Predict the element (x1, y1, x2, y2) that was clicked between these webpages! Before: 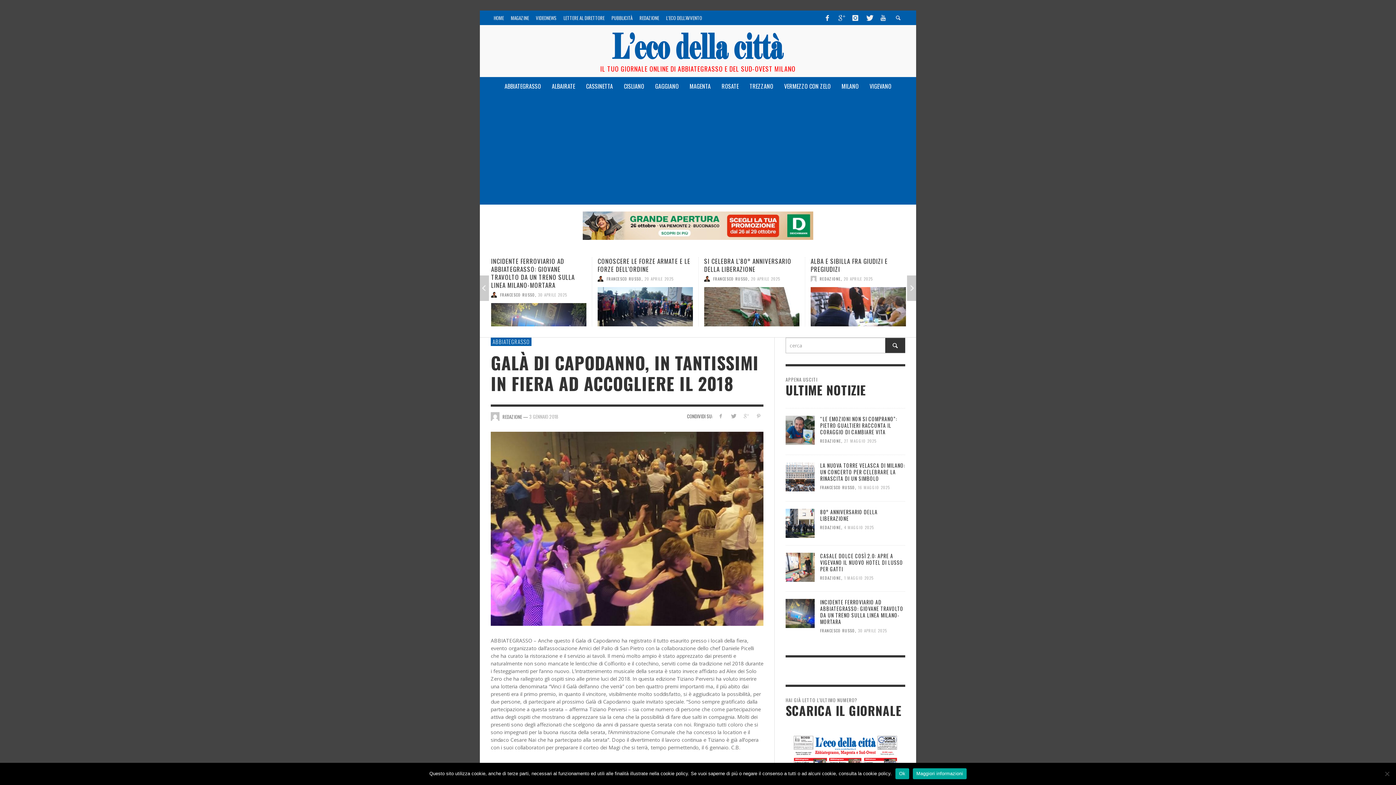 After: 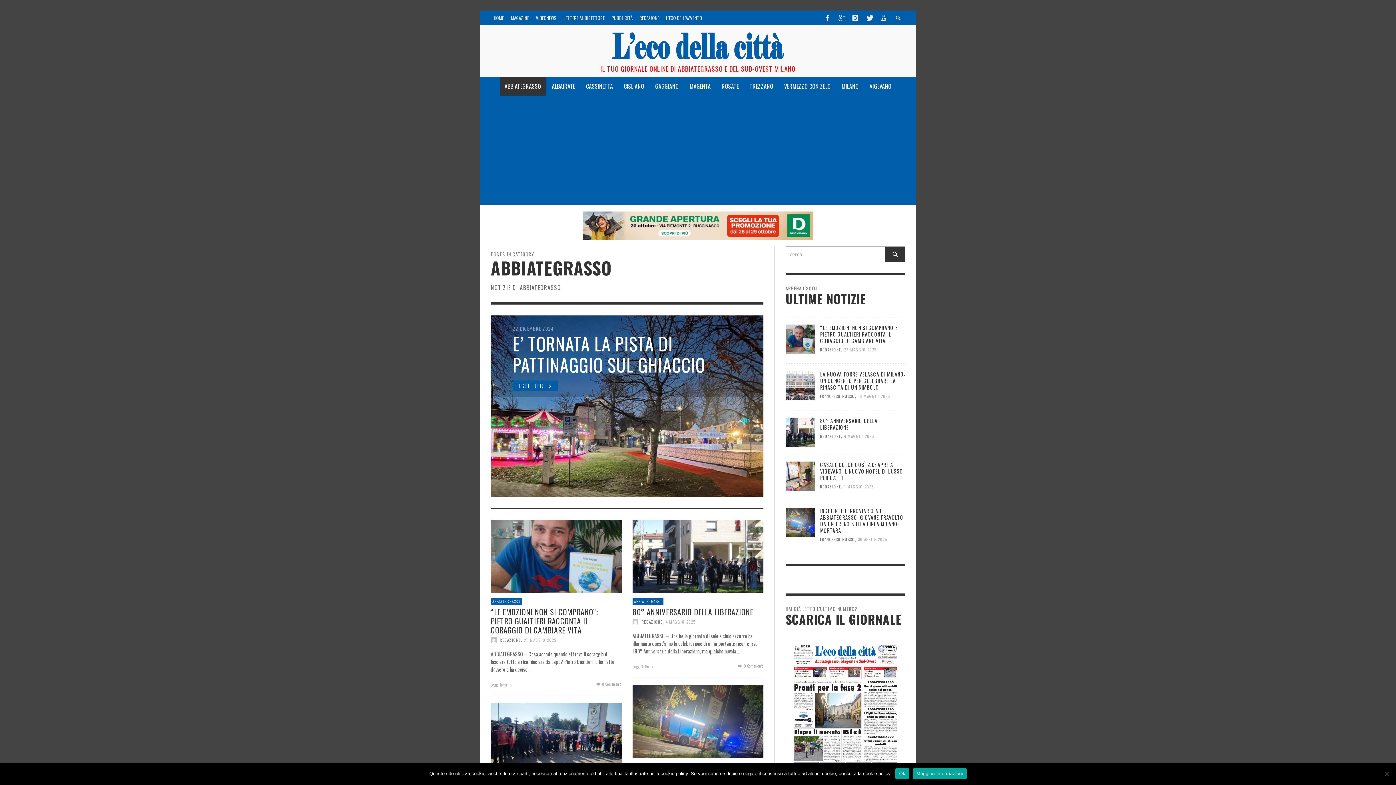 Action: label: ABBIATEGRASSO bbox: (490, 337, 531, 346)